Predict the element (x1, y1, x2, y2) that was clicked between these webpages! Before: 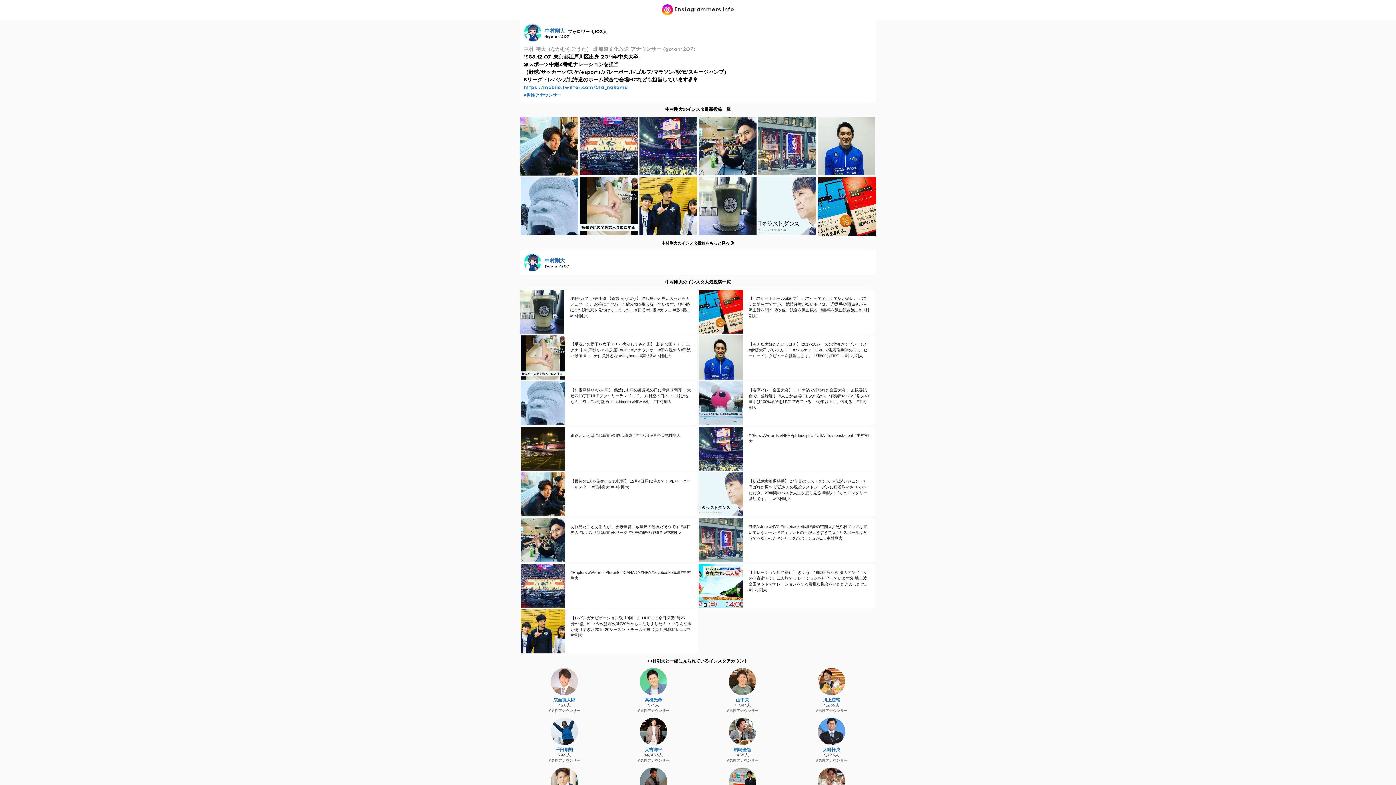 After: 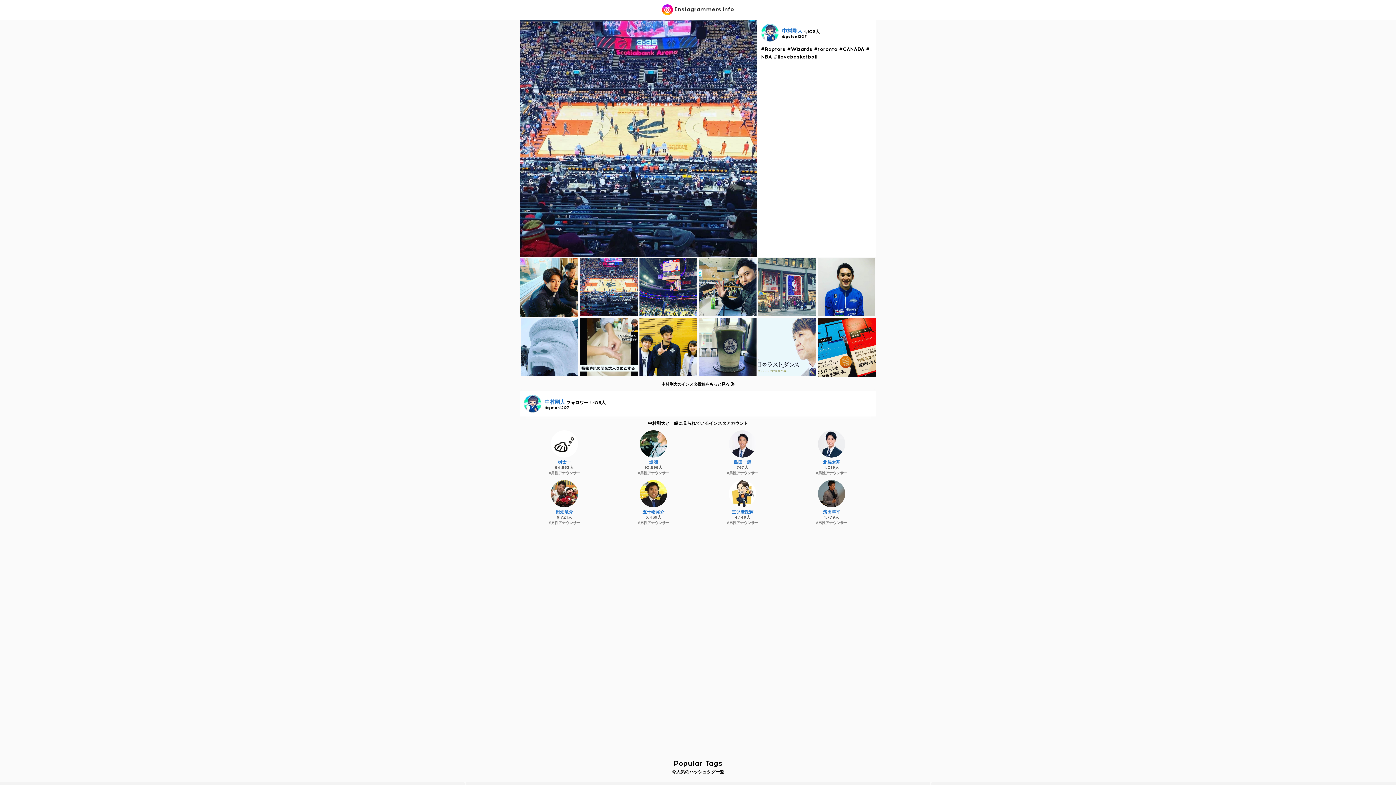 Action: bbox: (580, 142, 638, 148)